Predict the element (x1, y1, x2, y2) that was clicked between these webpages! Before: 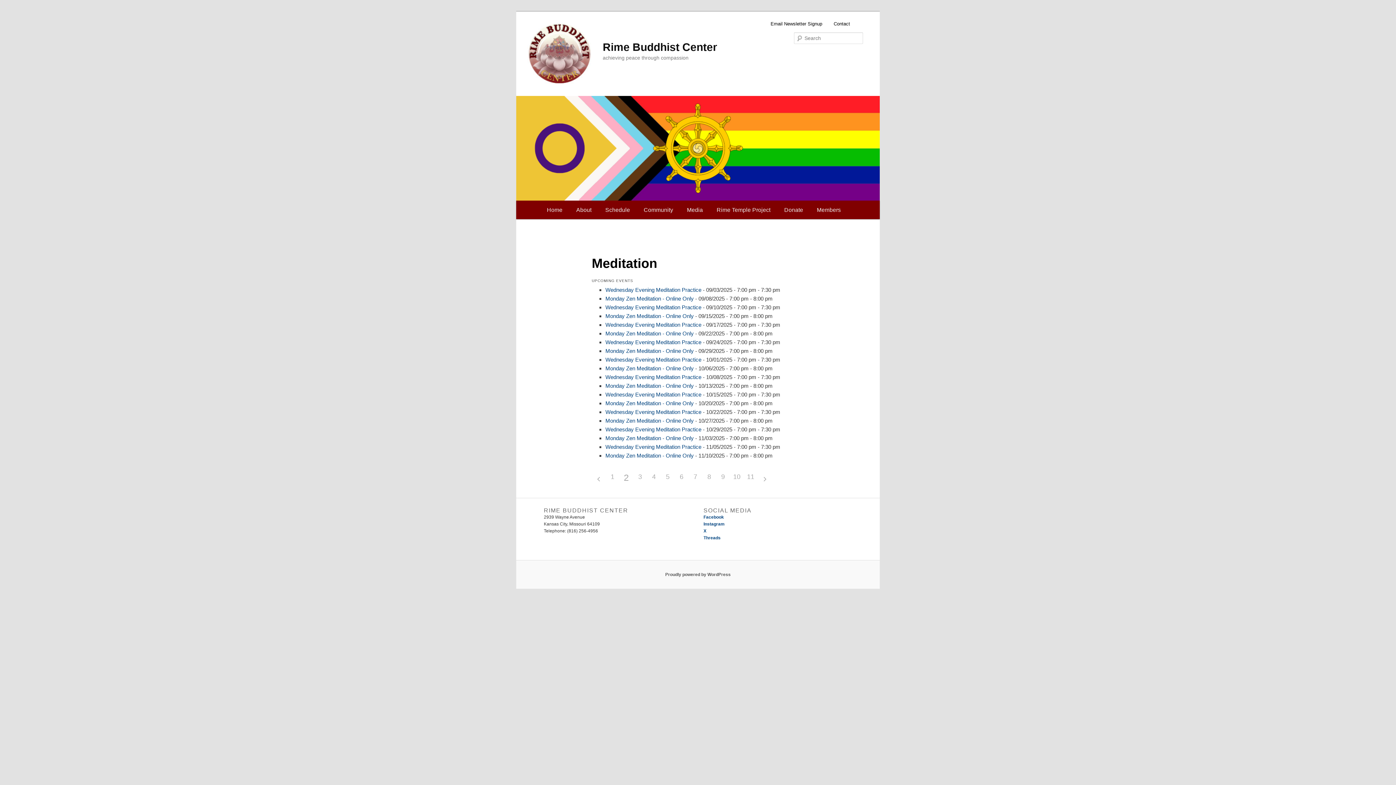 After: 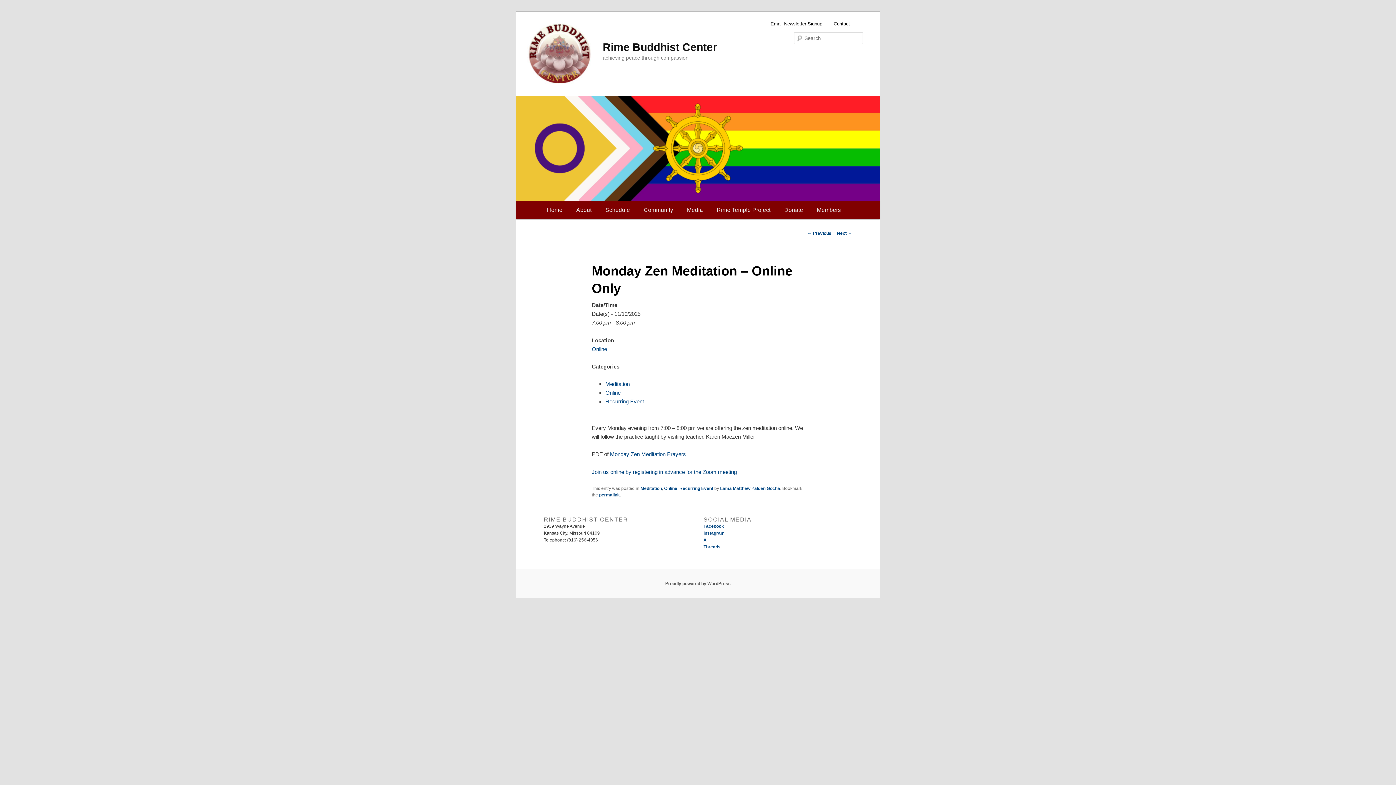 Action: label: Monday Zen Meditation - Online Only bbox: (605, 452, 693, 458)